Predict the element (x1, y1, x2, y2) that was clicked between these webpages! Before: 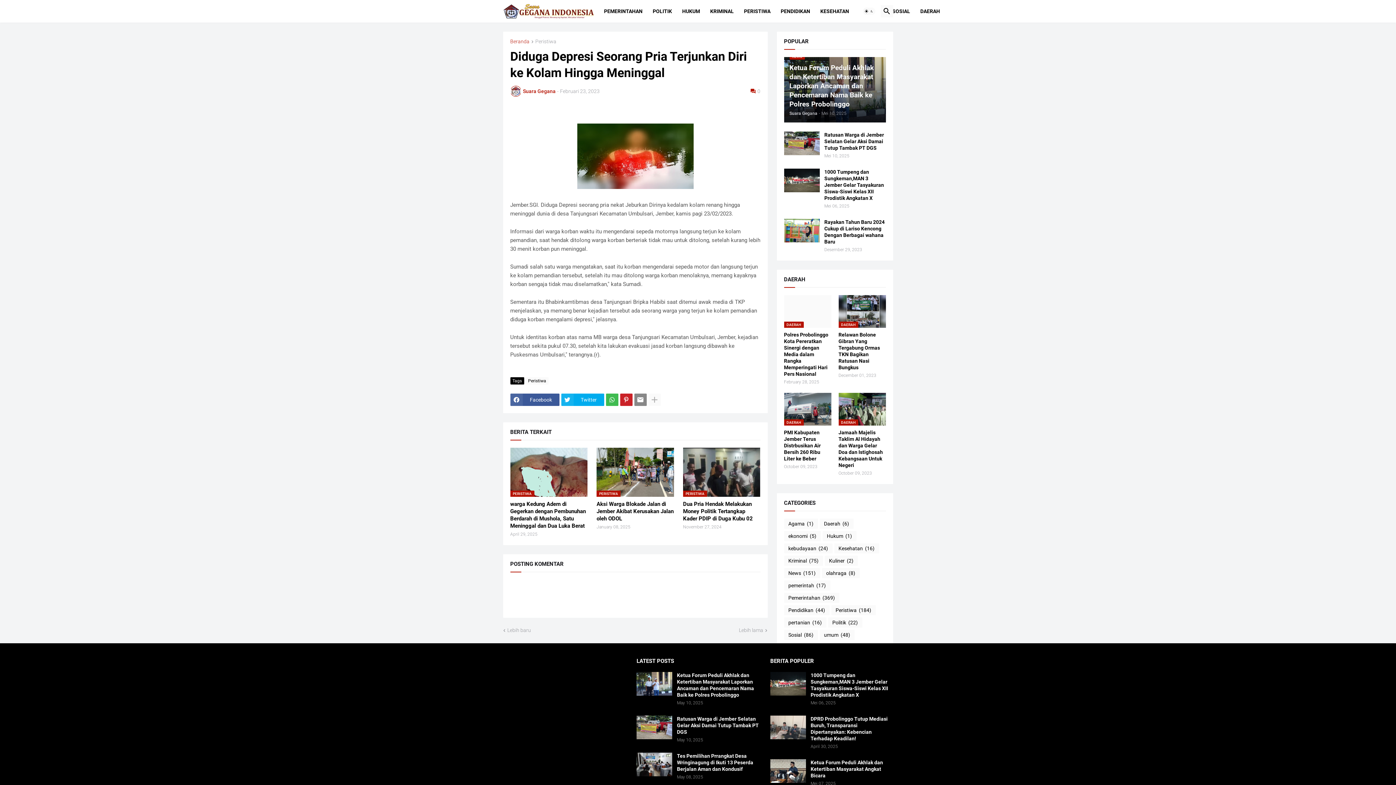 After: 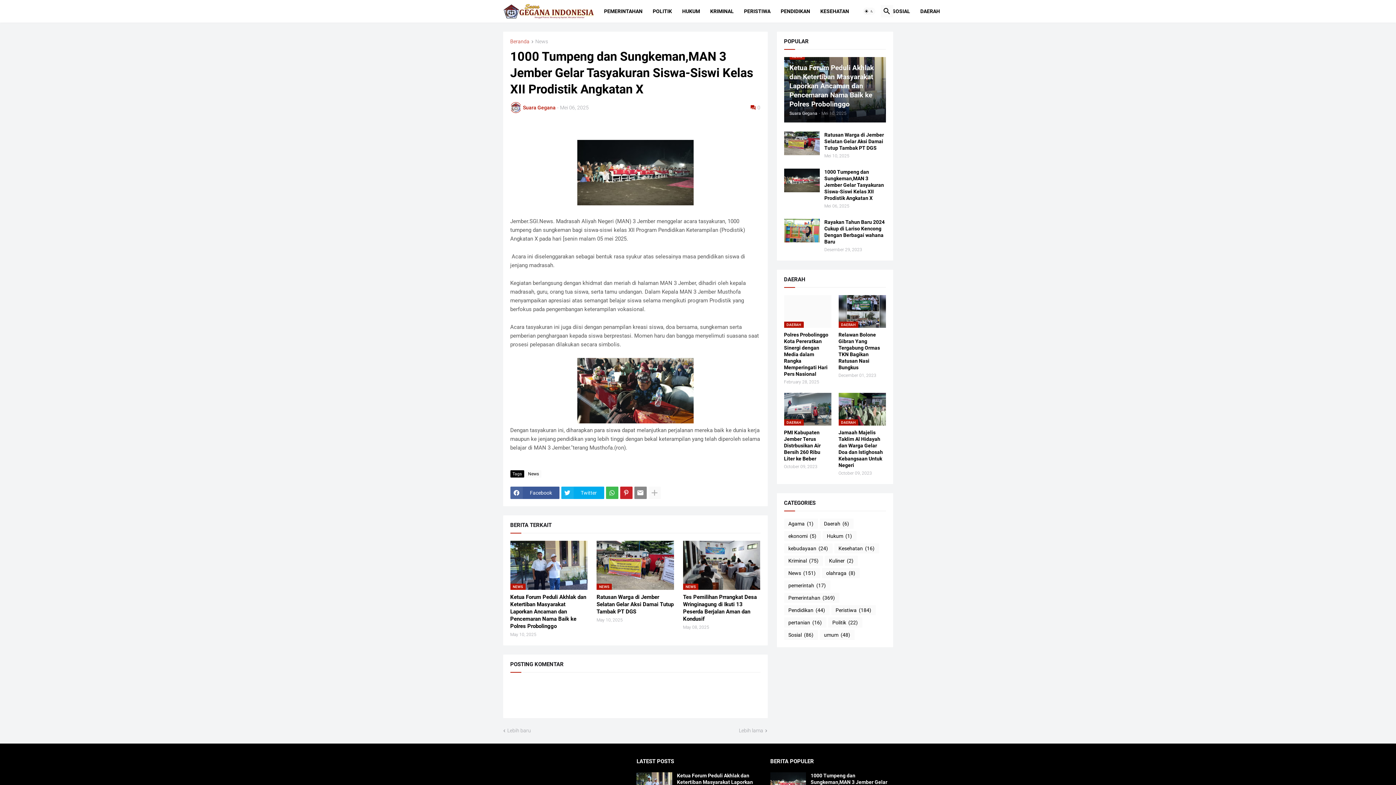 Action: bbox: (784, 168, 819, 192)